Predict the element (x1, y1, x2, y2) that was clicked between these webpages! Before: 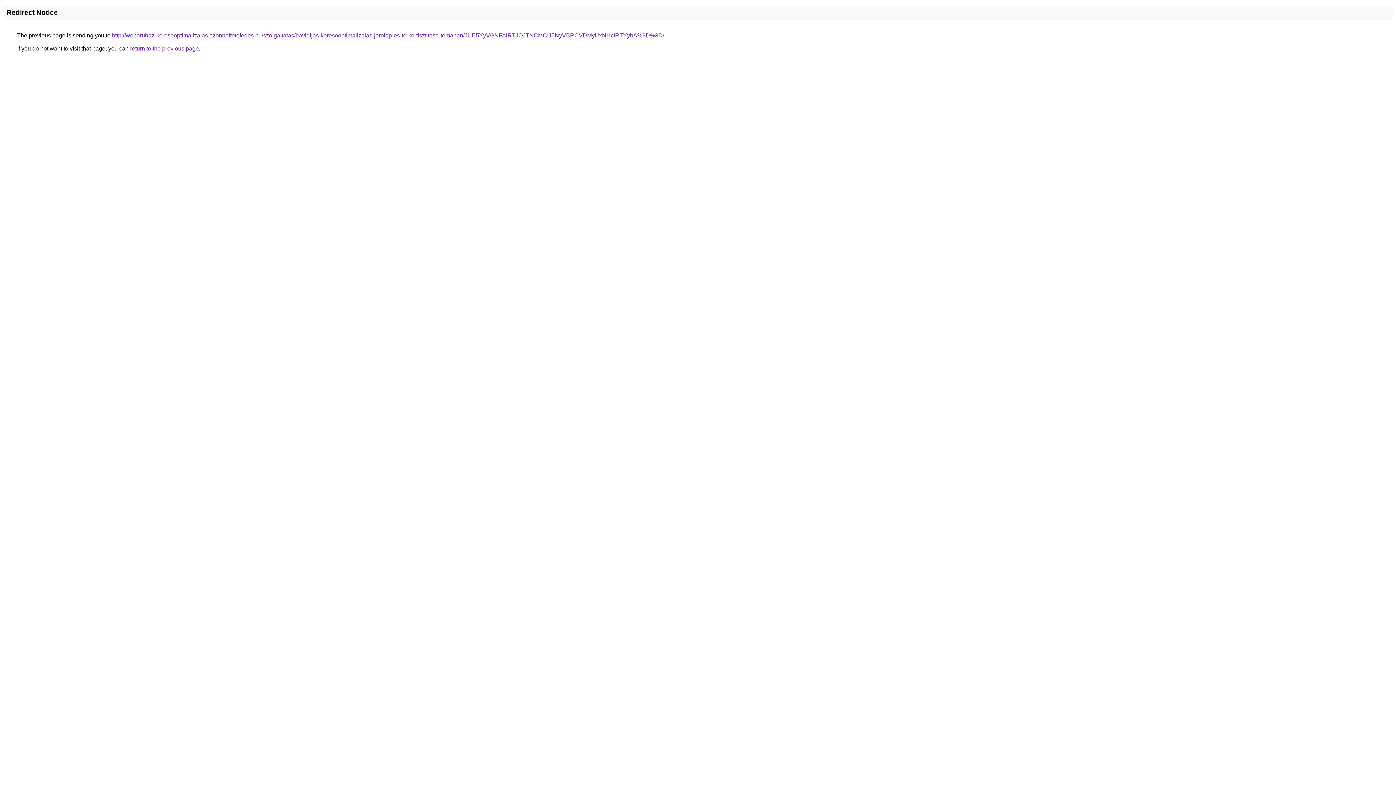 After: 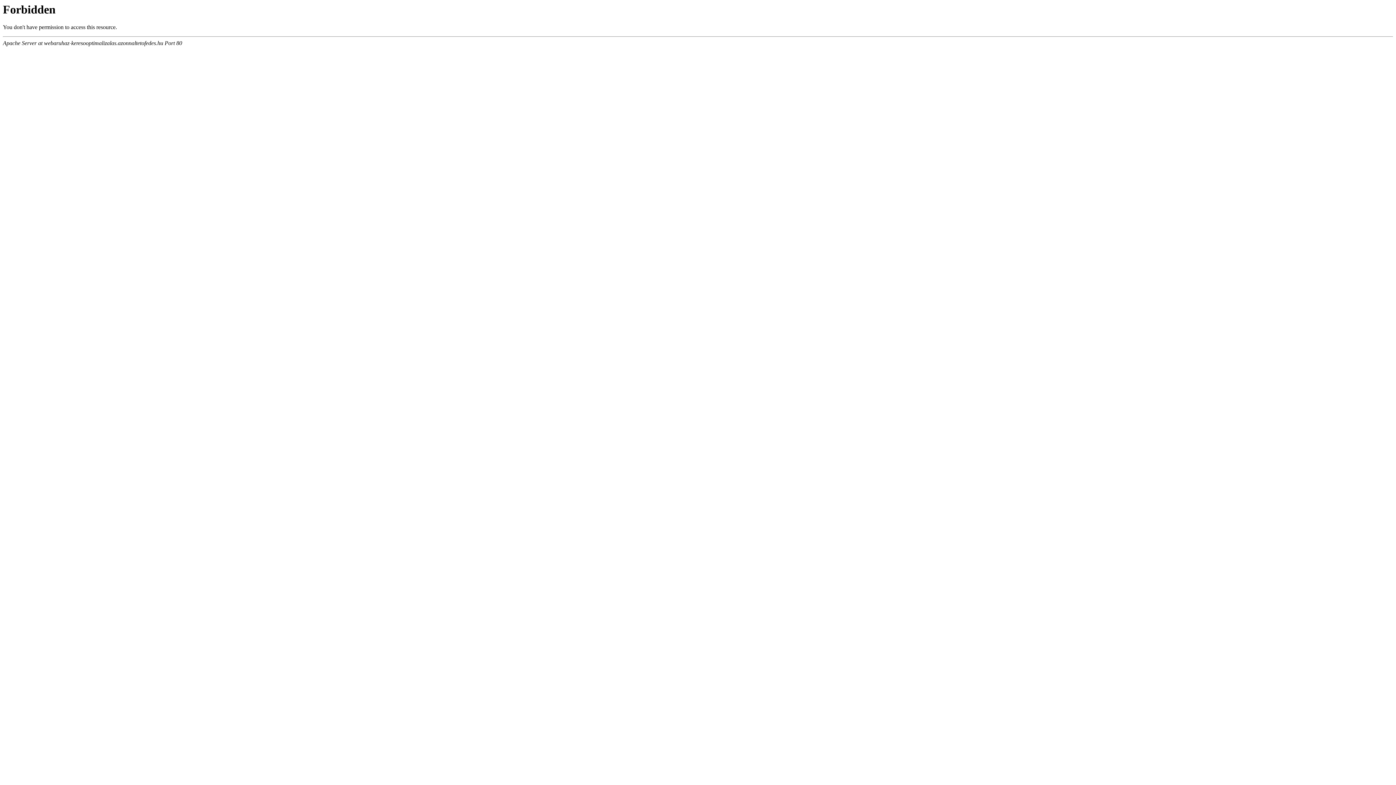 Action: label: http://webaruhaz-keresooptimalizalas.azonnaltetofedes.hu/szolgaltatas/havidijas-keresooptimalizalas-jarolap-es-terko-tisztitasa-temaban/JUE5YyVGNFAlRTJOJTNCMCU5NyVBRCVDMyUxNHclRTYybA%3D%3D/ bbox: (112, 32, 664, 38)